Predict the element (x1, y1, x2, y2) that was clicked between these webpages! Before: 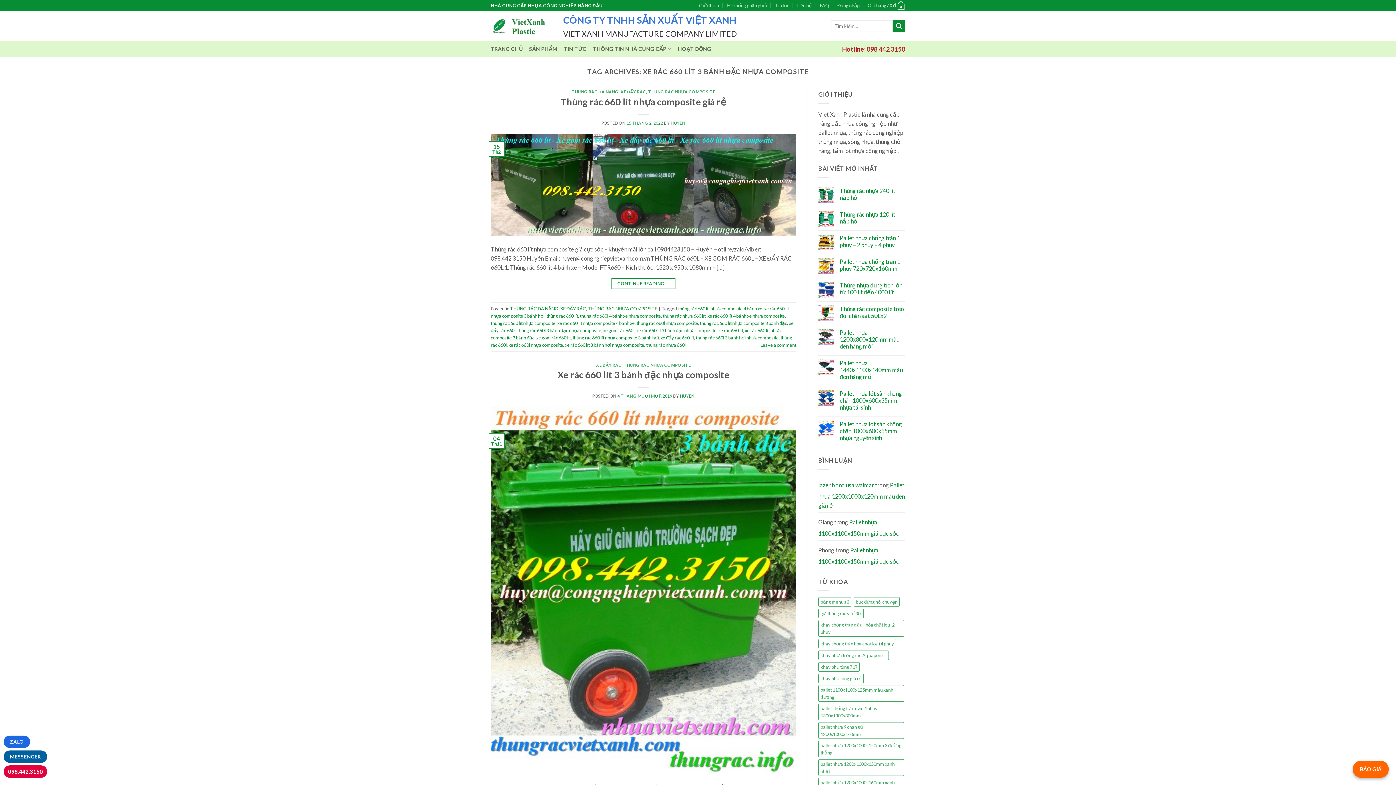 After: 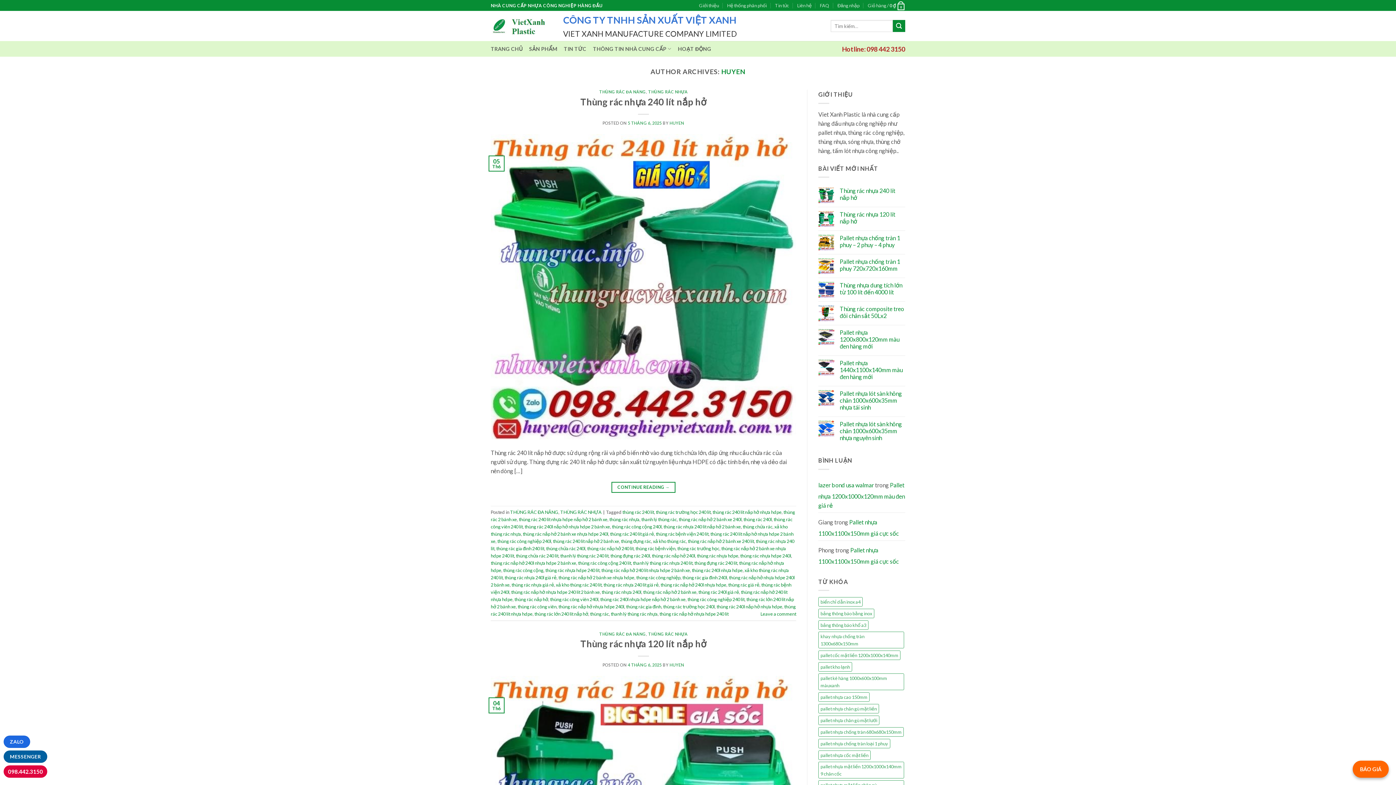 Action: label: HUYEN bbox: (680, 393, 694, 398)